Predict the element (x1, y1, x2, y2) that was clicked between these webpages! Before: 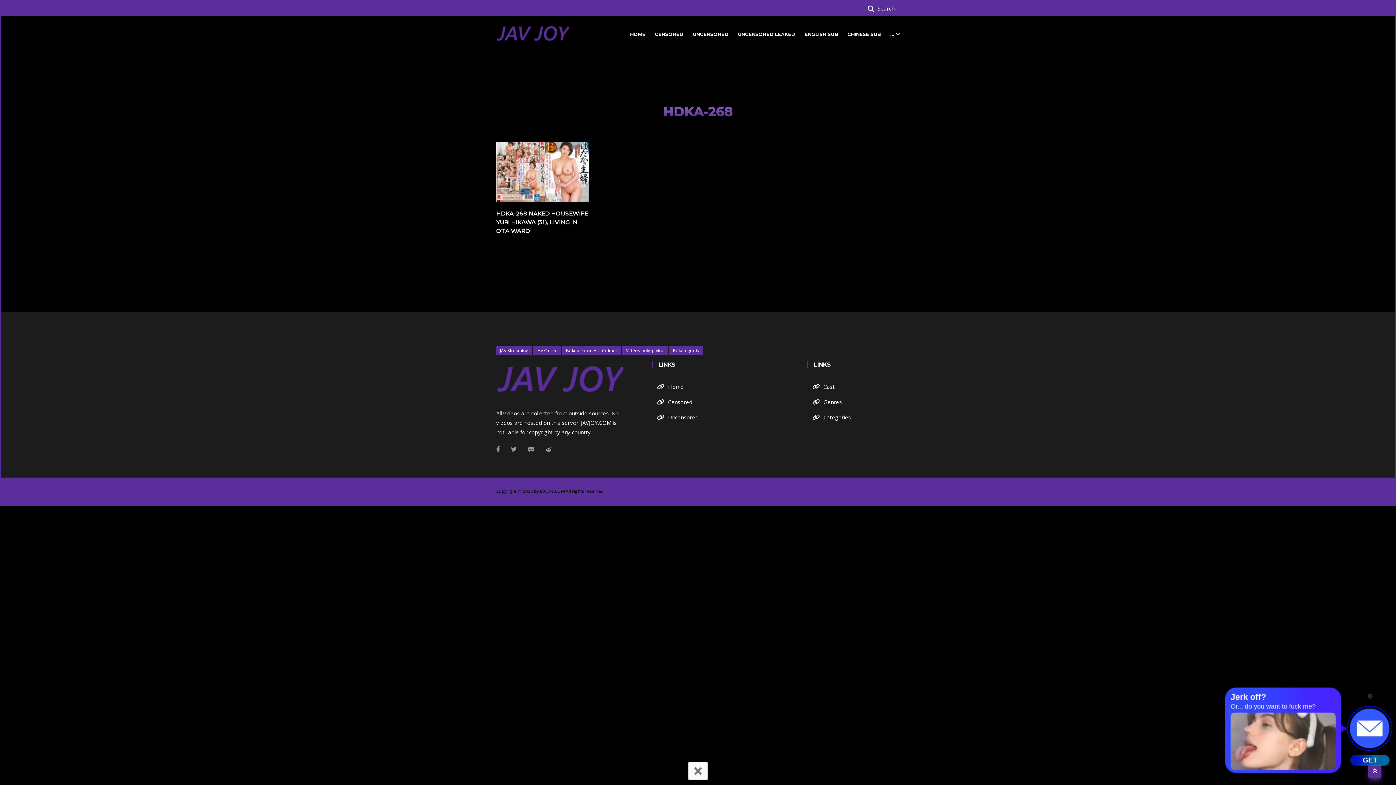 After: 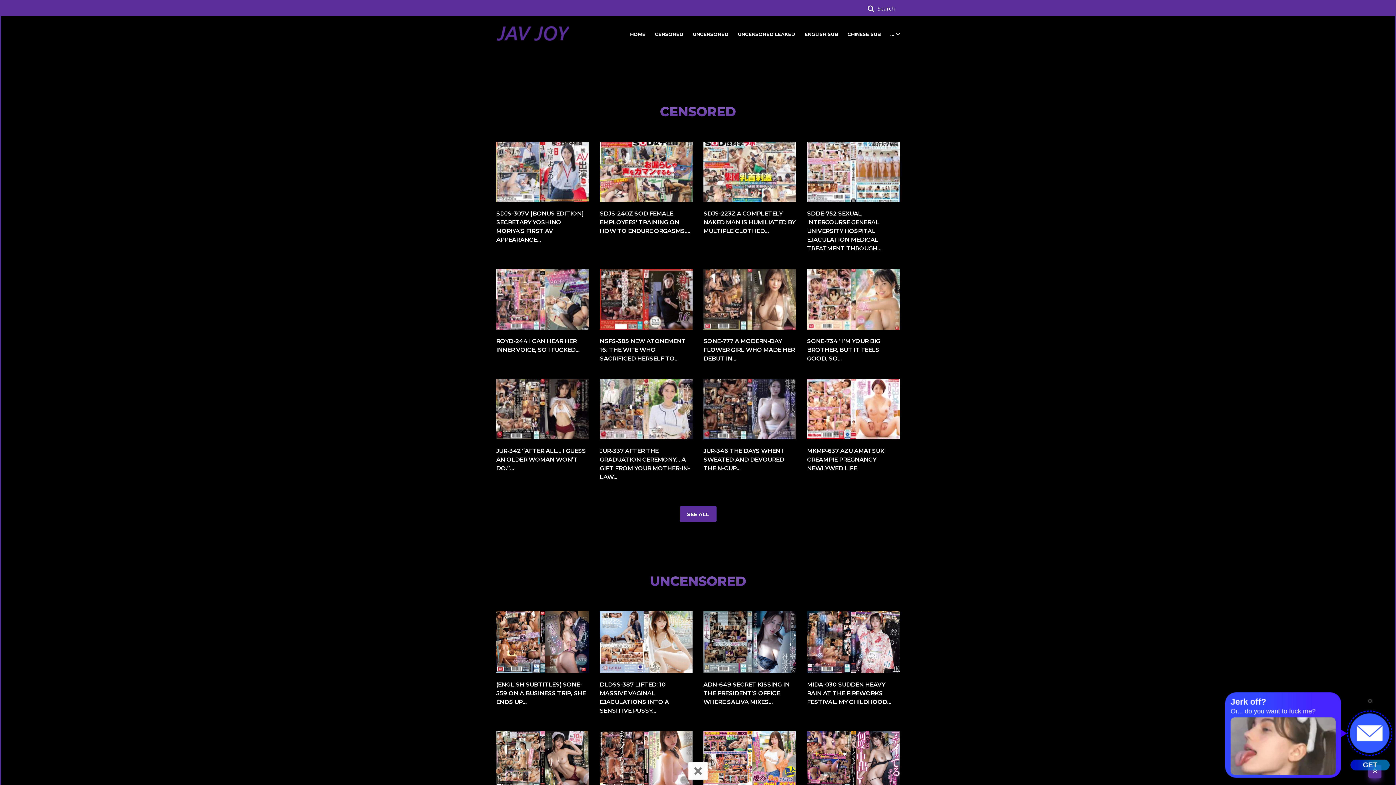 Action: bbox: (496, 23, 569, 45)